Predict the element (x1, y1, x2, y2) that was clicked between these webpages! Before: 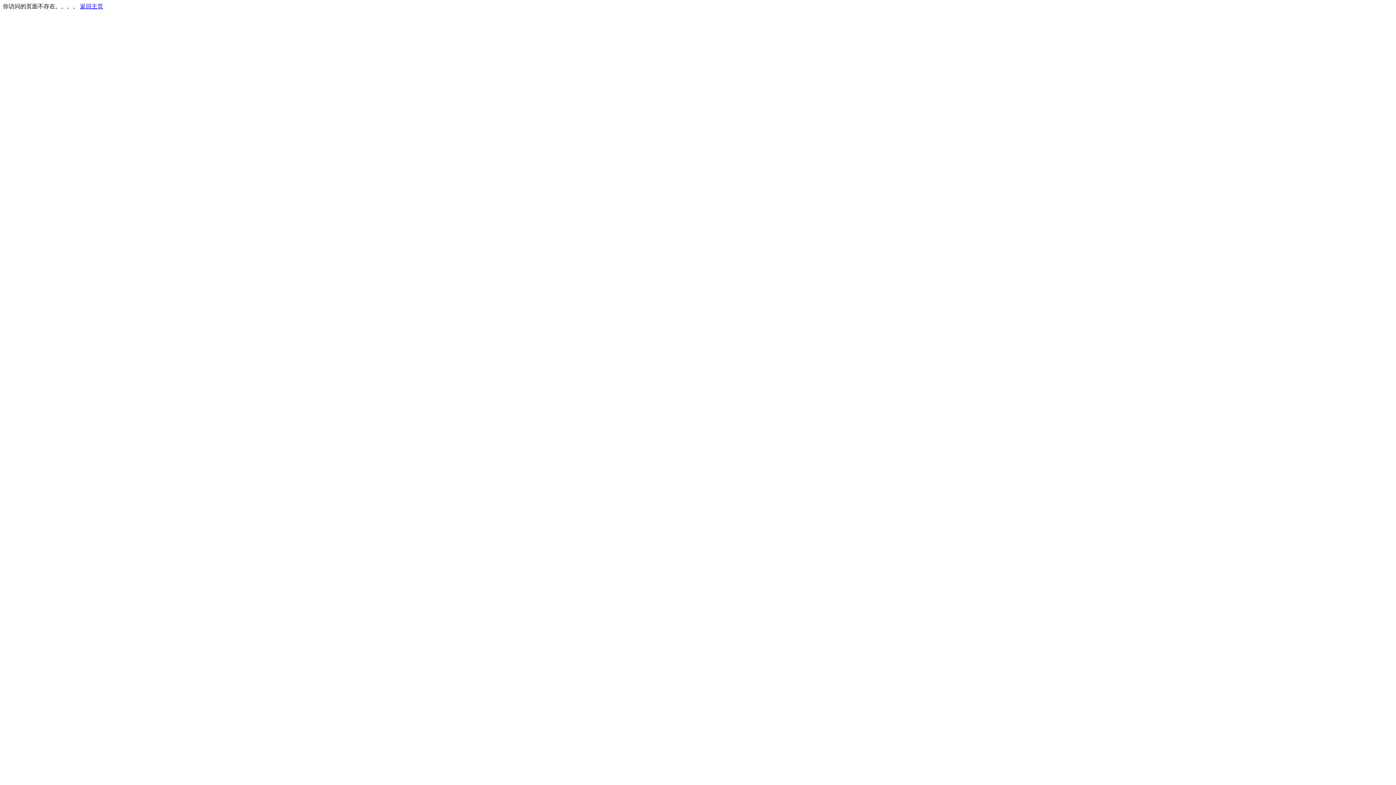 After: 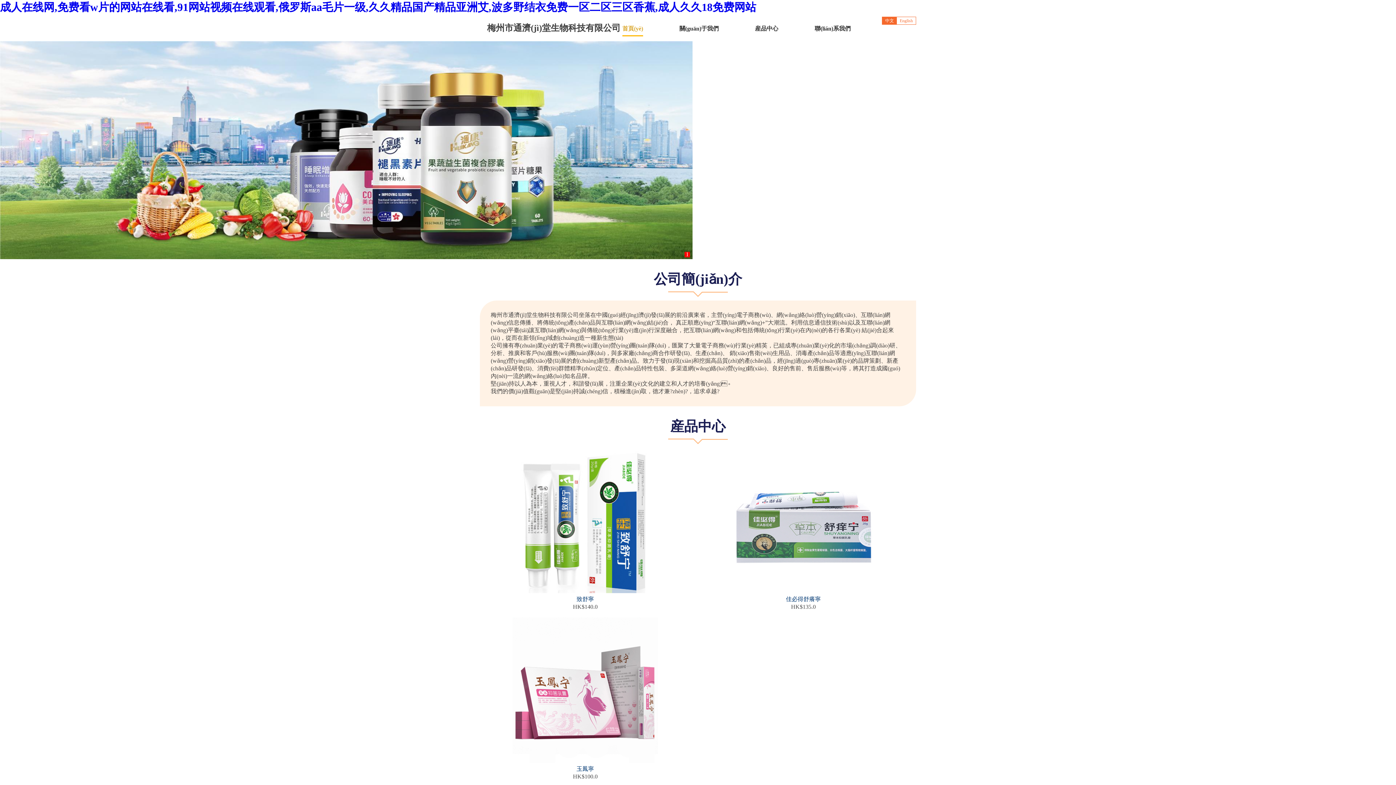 Action: bbox: (80, 3, 103, 9) label: 返回主页